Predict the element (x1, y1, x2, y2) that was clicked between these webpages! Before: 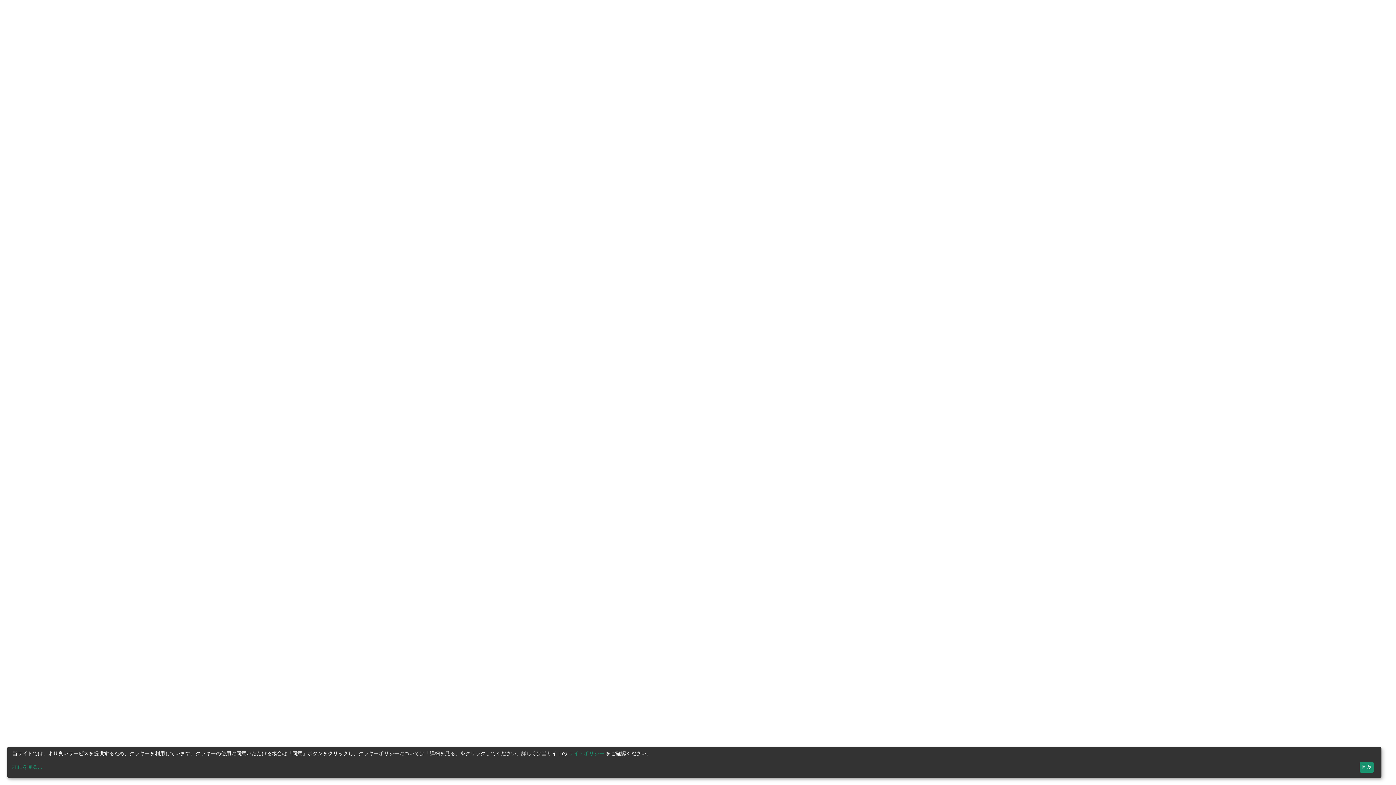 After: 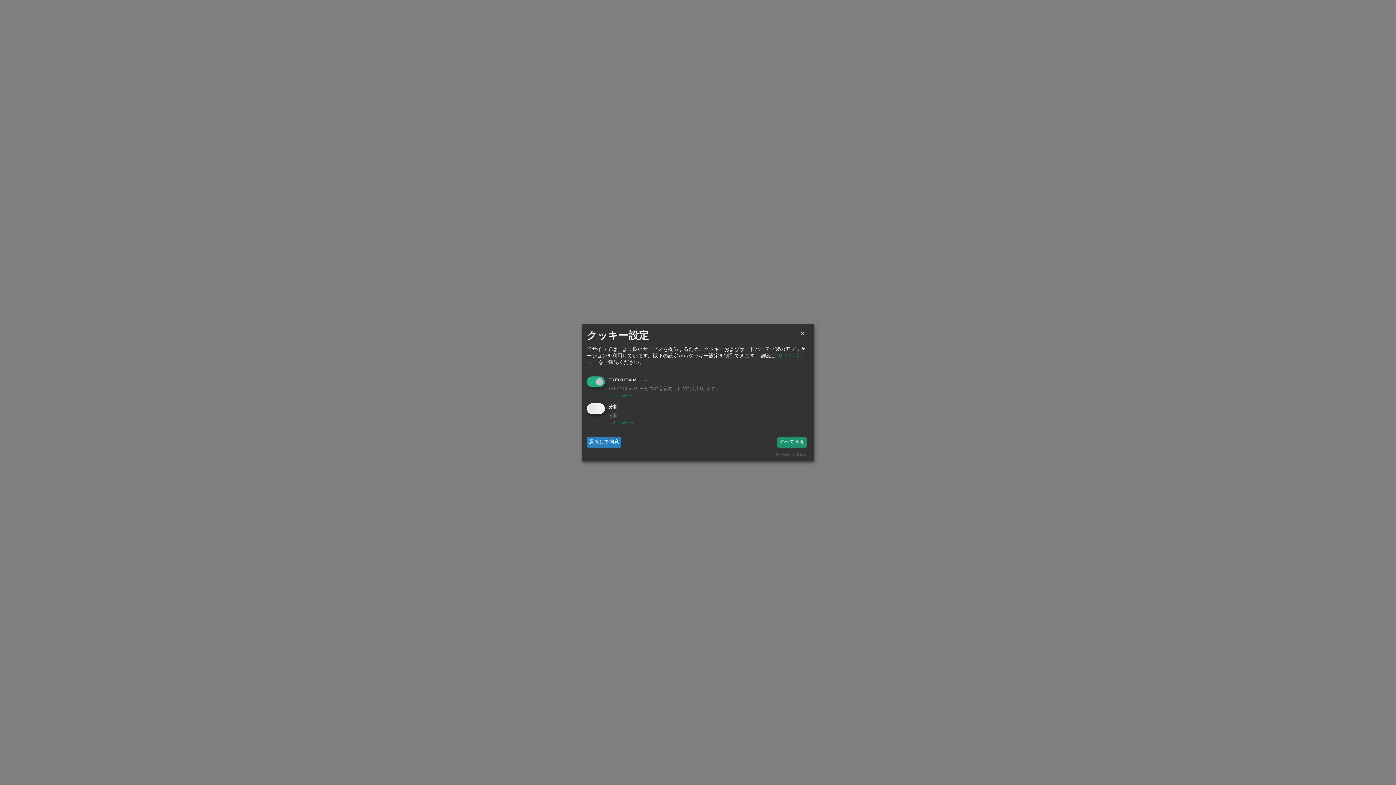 Action: bbox: (12, 764, 1357, 771) label: 詳細を見る...